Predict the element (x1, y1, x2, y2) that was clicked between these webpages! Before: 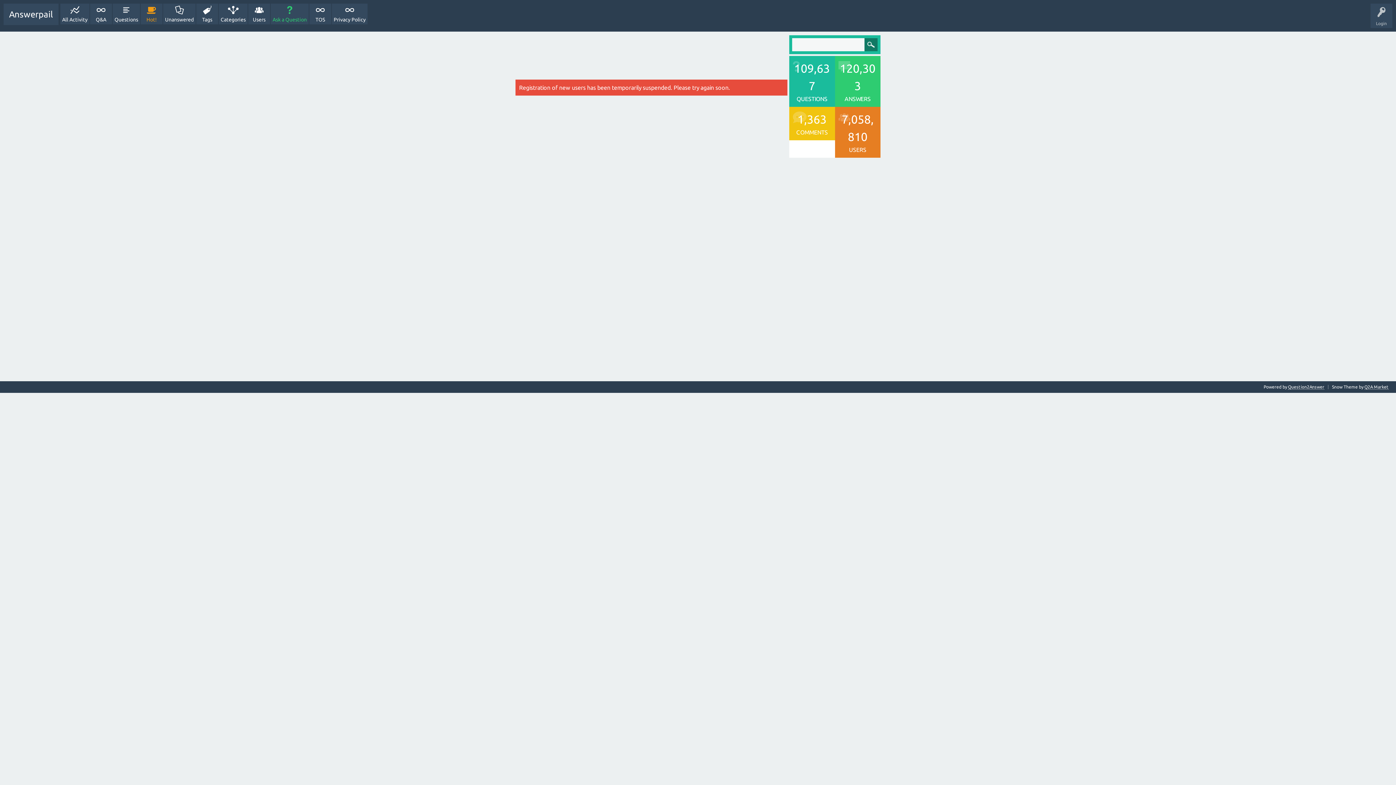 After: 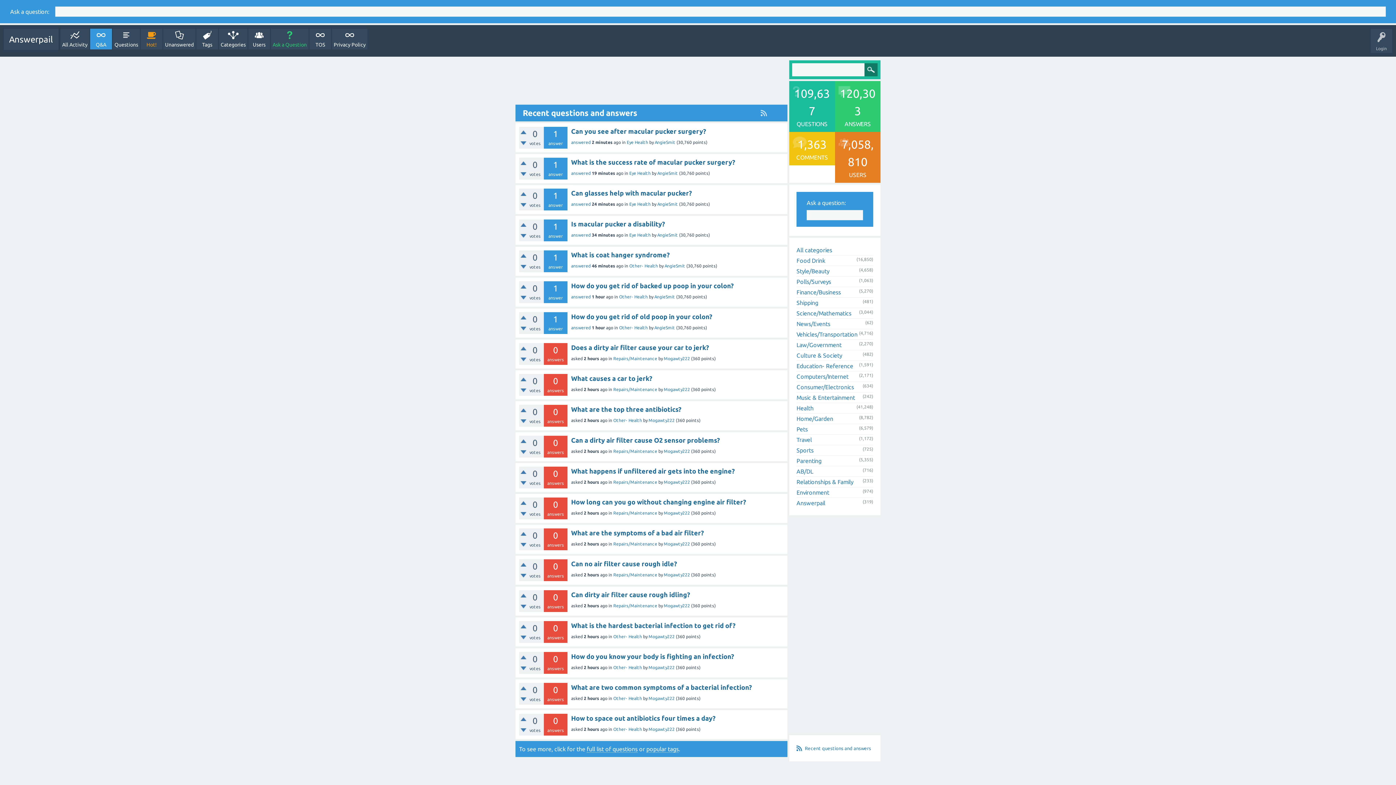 Action: bbox: (3, 3, 58, 25) label: Answerpail